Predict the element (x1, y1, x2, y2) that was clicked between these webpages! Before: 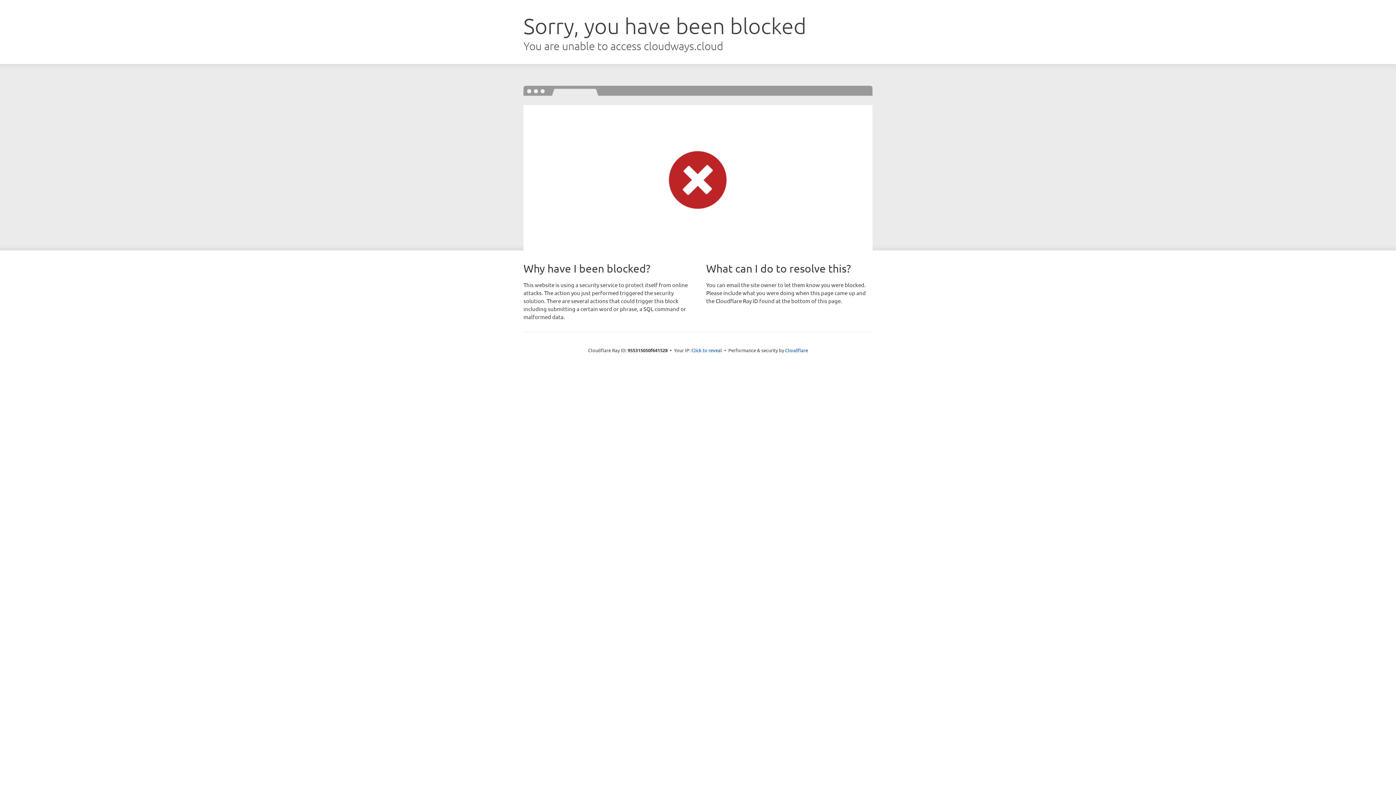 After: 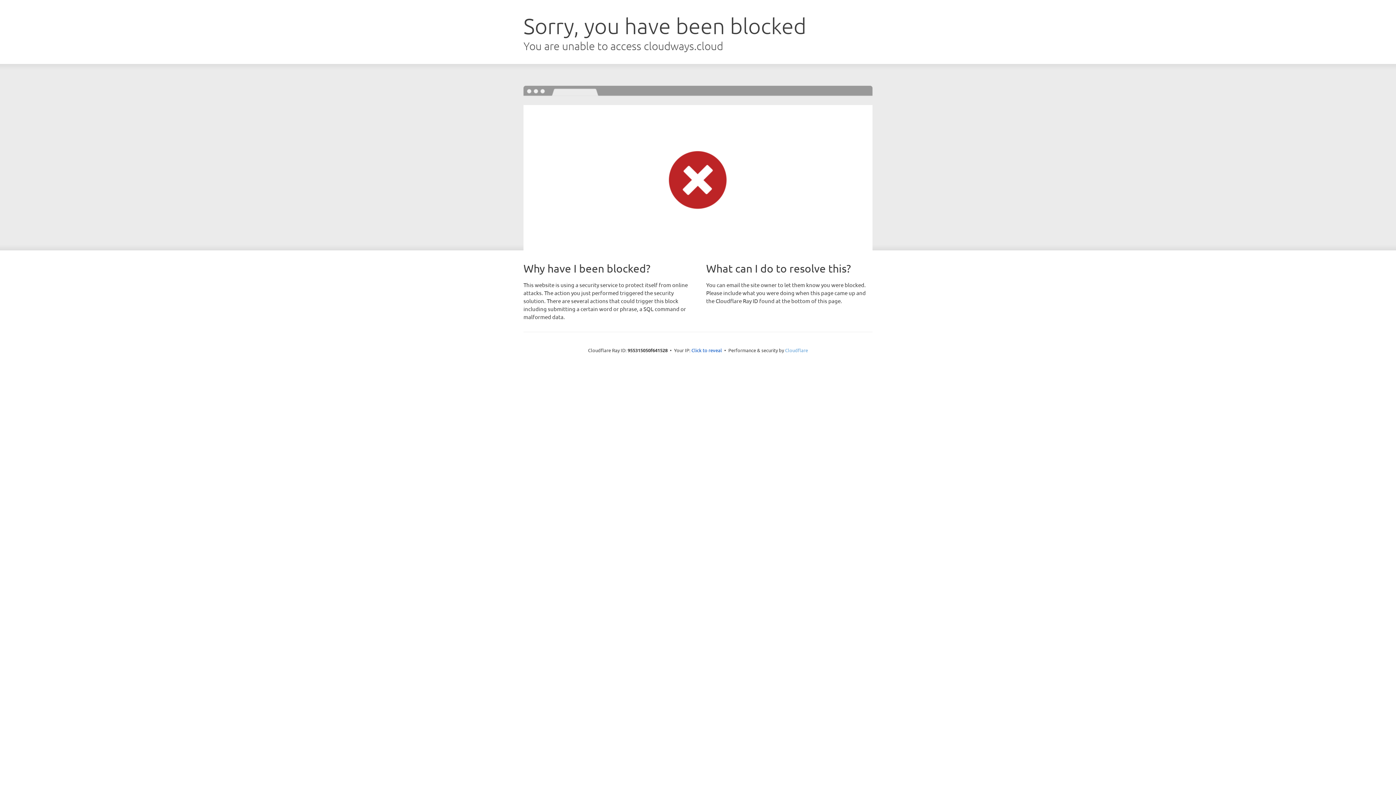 Action: bbox: (785, 347, 808, 353) label: Cloudflare